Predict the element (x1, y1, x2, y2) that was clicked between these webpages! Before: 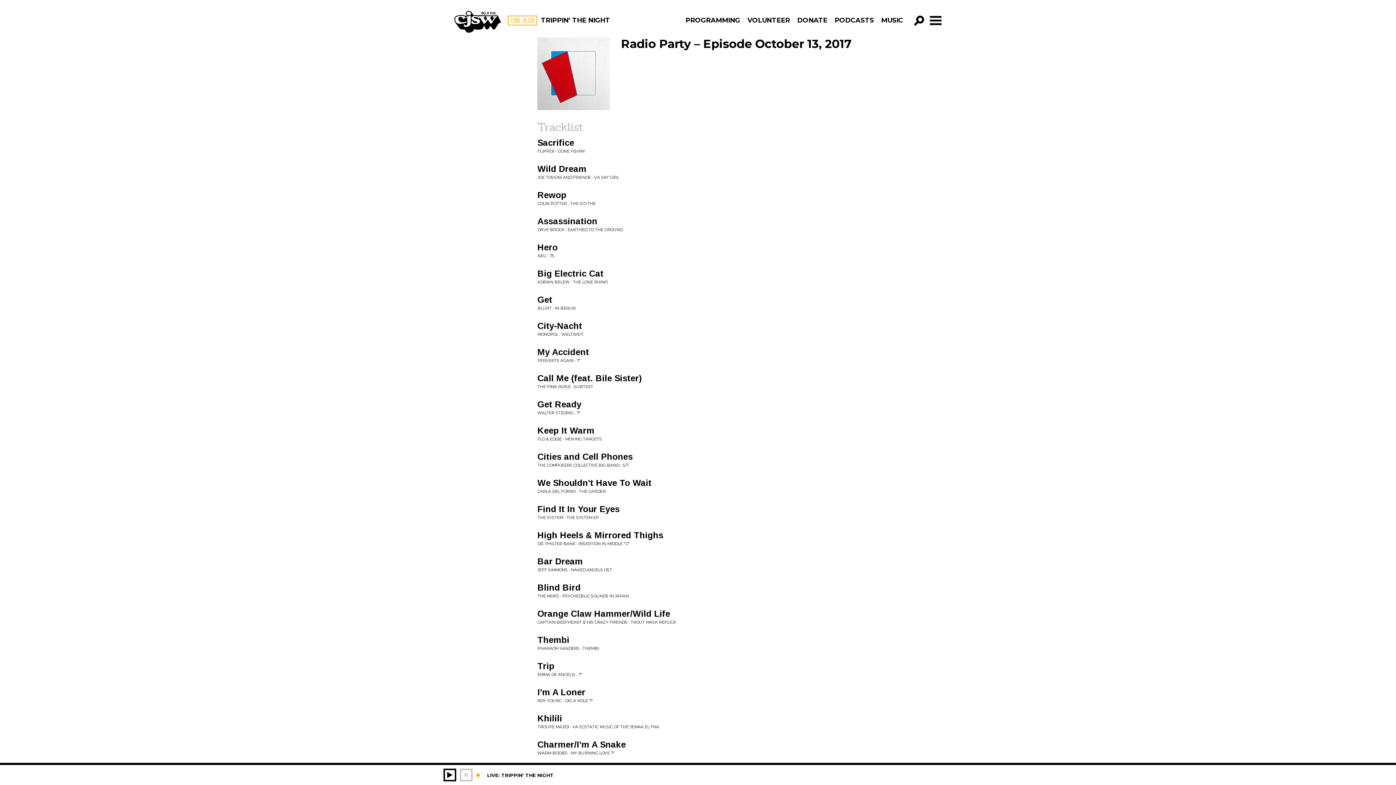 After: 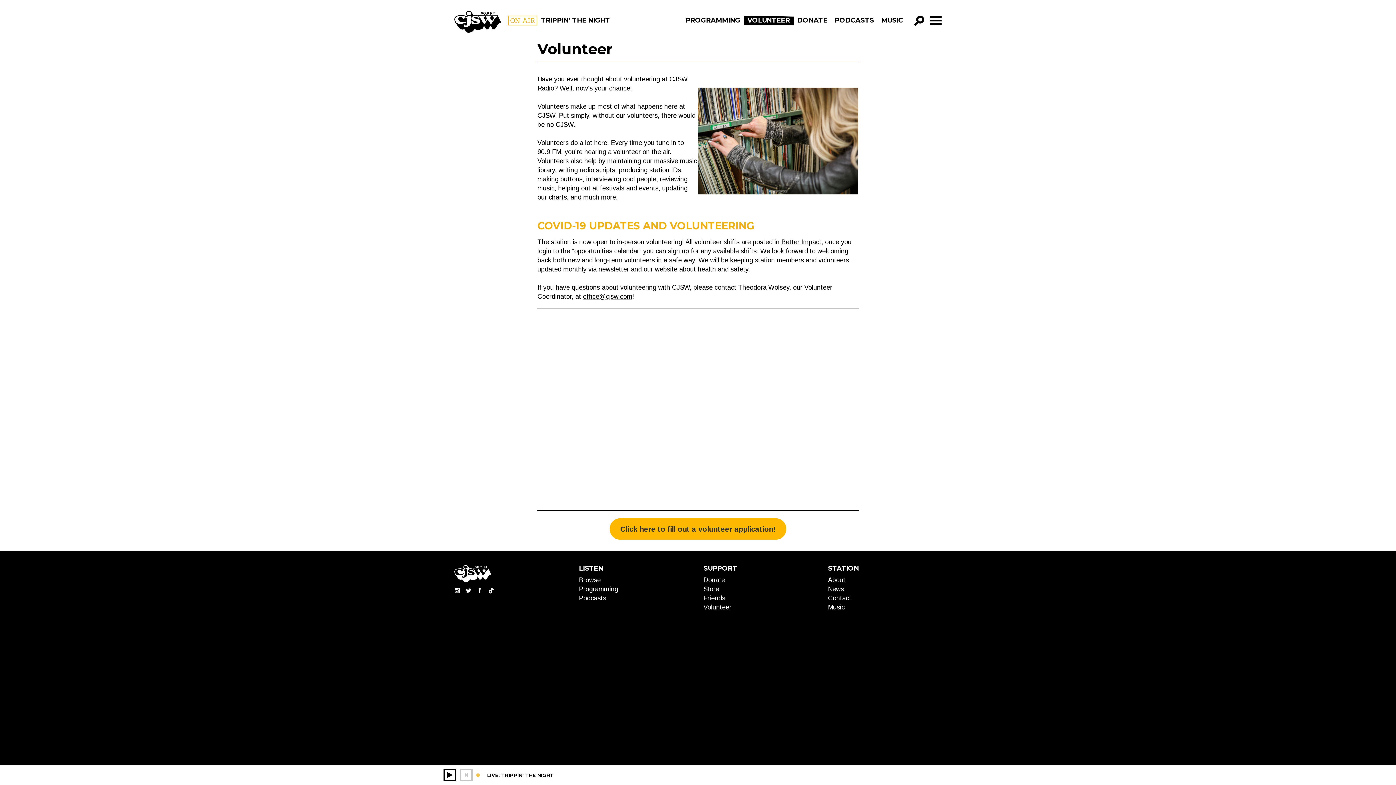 Action: label: VOLUNTEER bbox: (744, 15, 793, 25)